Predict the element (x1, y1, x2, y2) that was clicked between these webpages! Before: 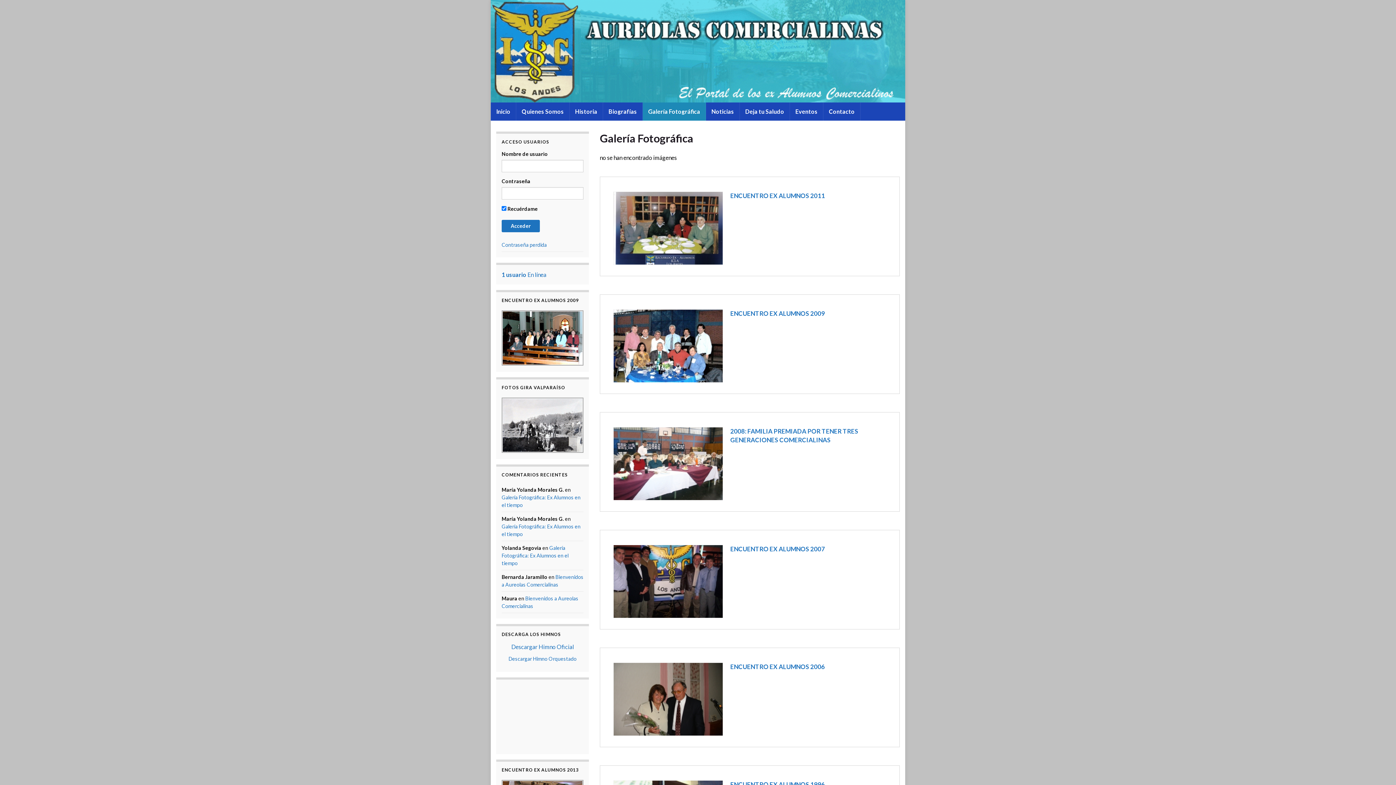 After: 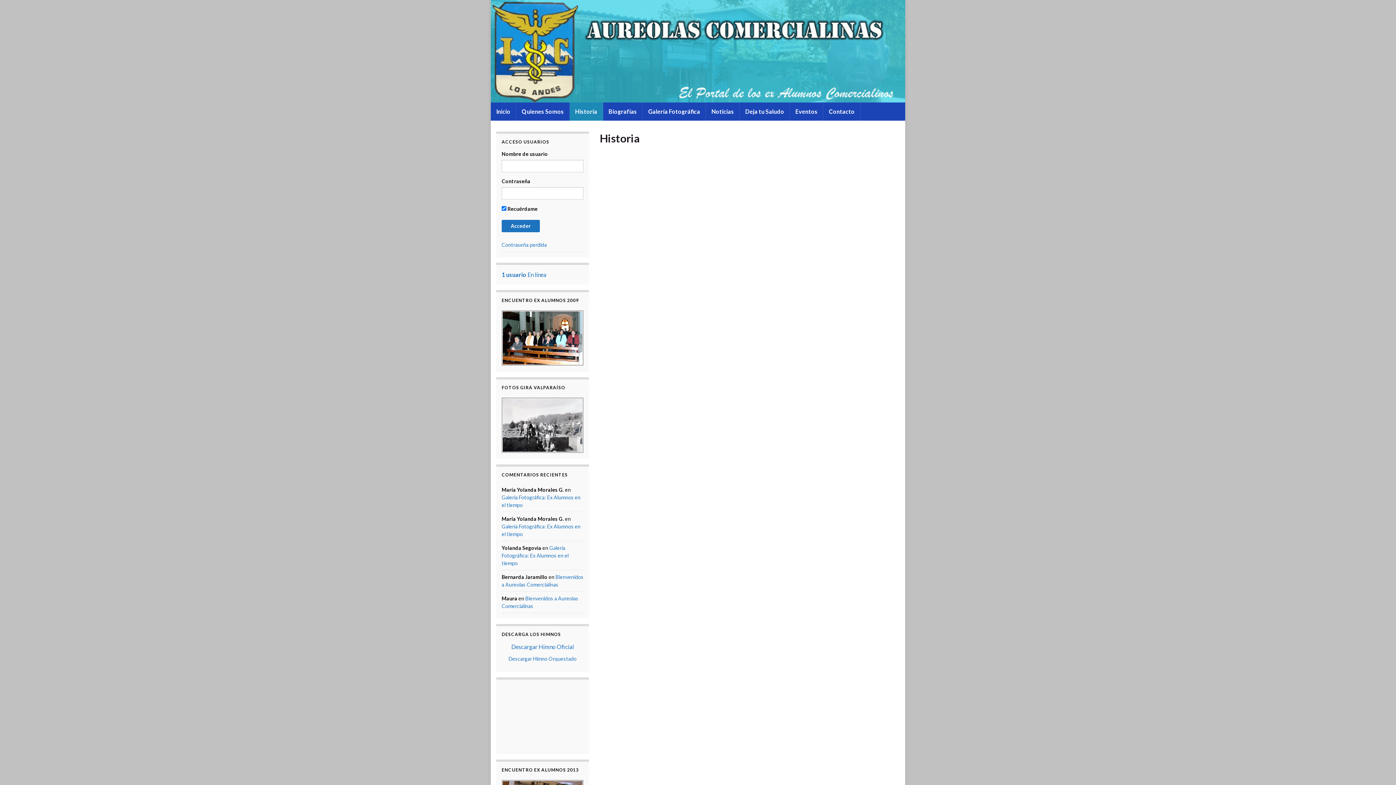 Action: label: Historia bbox: (569, 102, 602, 120)